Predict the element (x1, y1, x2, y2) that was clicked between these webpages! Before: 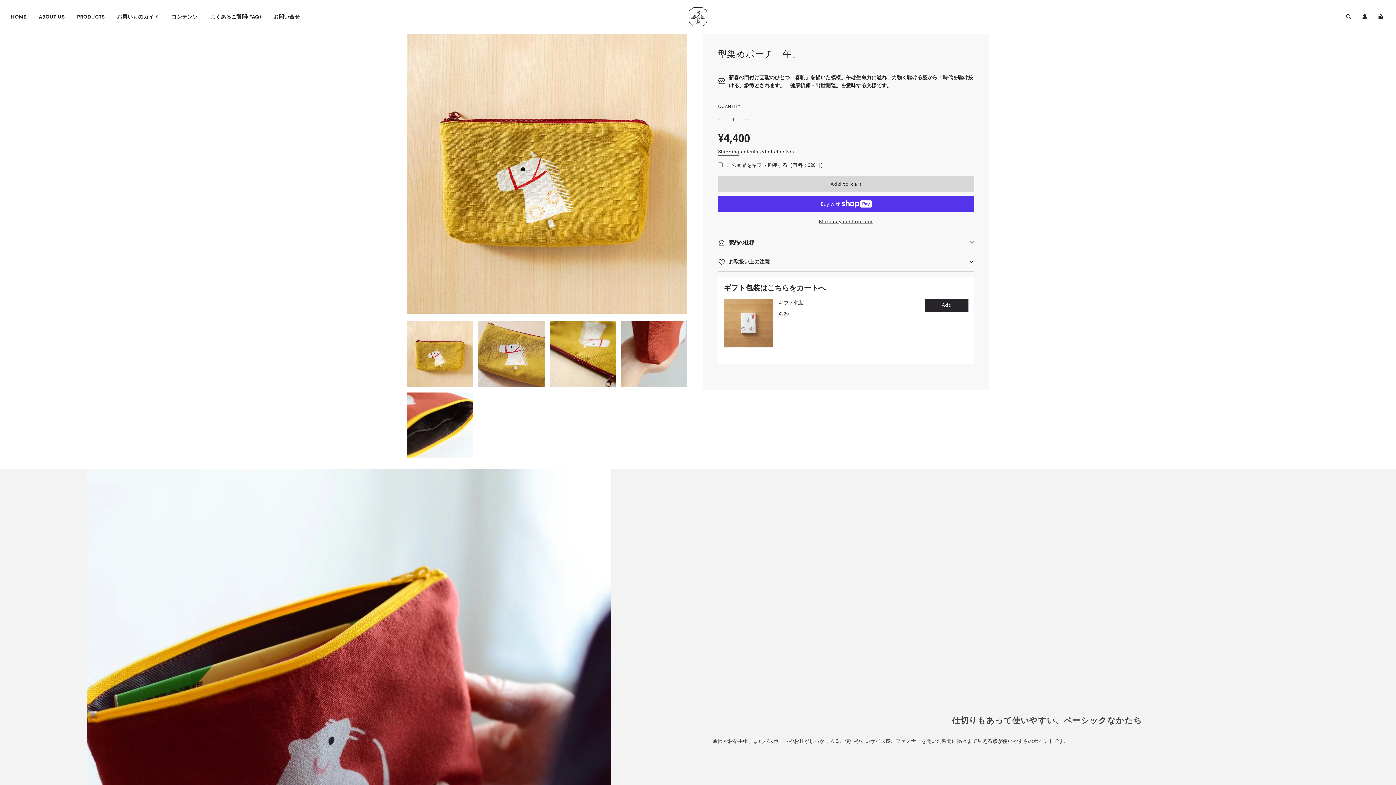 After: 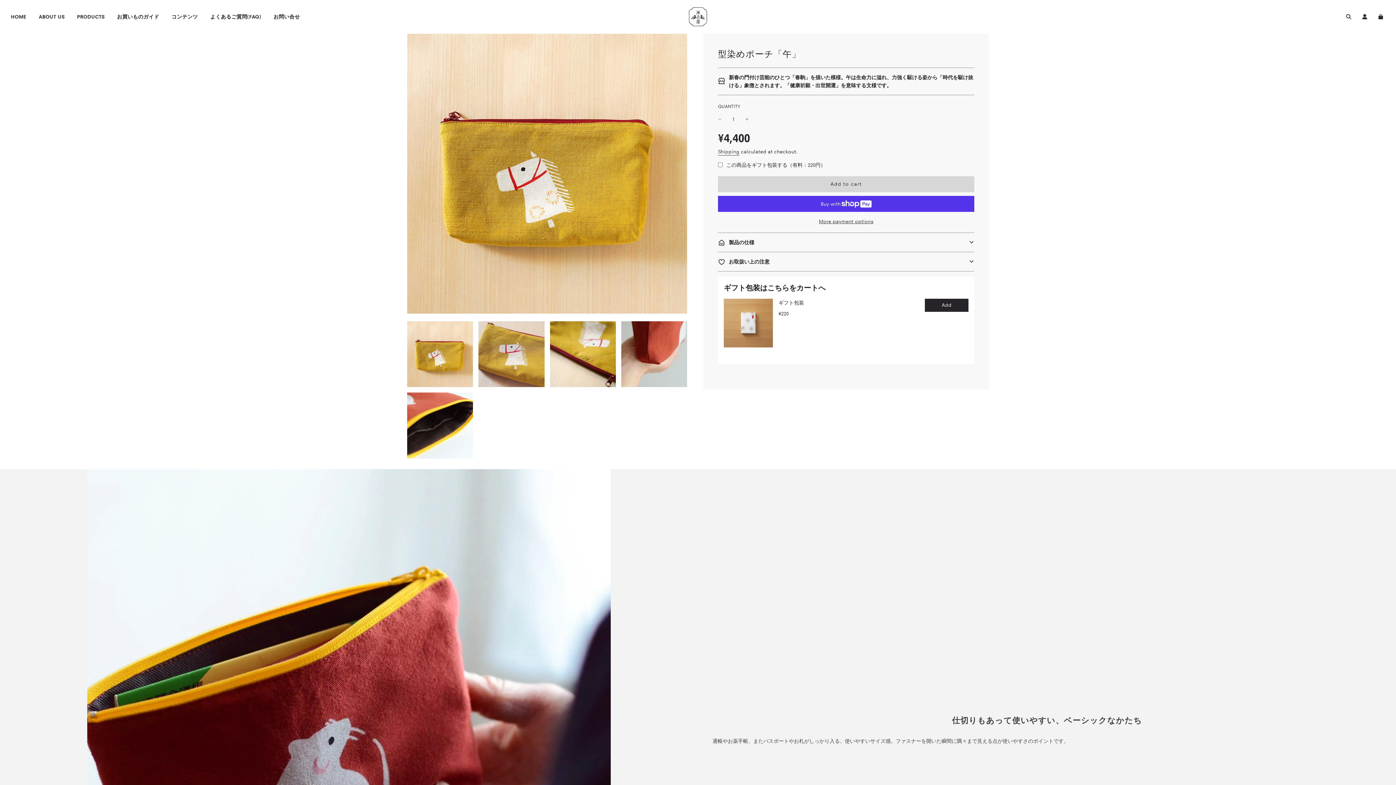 Action: bbox: (407, 321, 473, 387)